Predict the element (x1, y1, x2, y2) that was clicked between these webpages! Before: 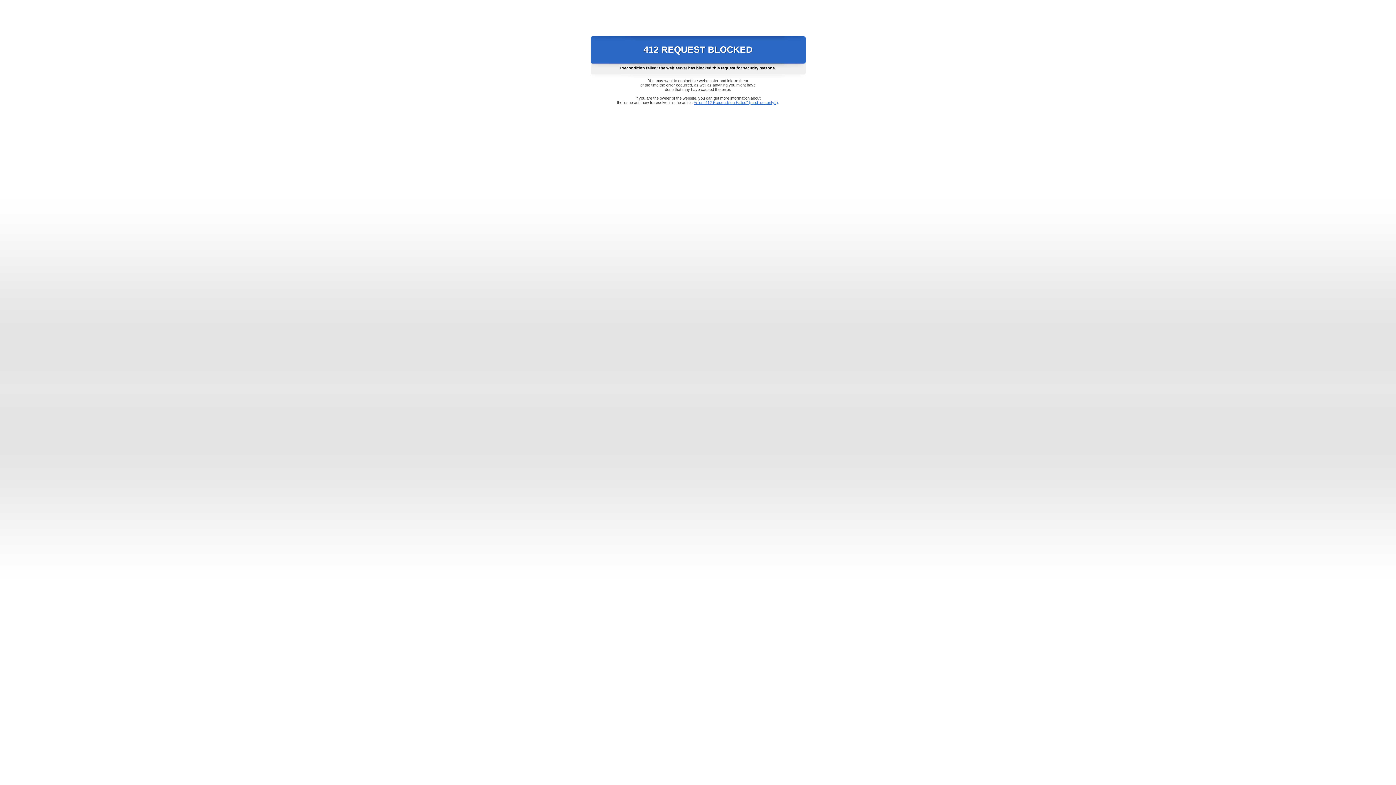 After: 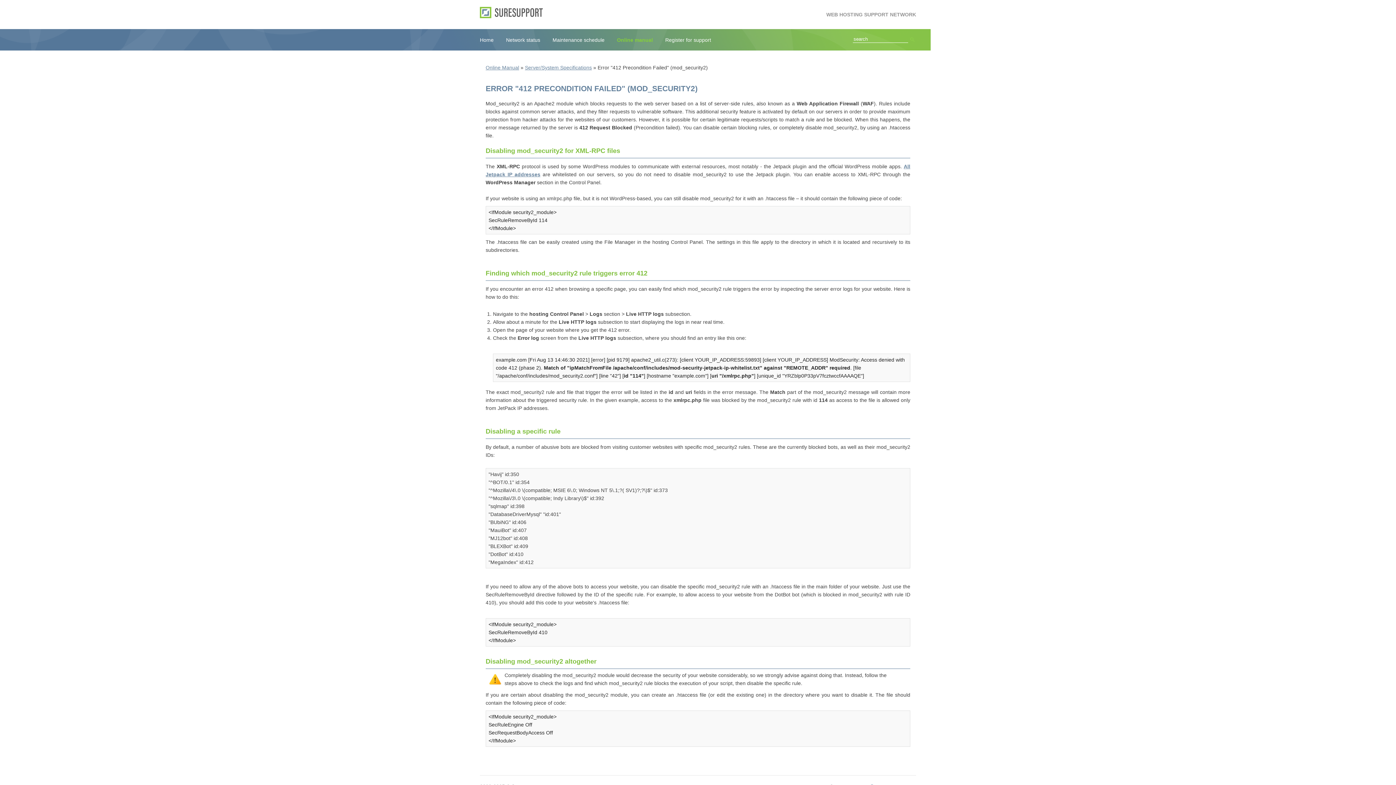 Action: bbox: (693, 100, 778, 104) label: Error "412 Precondition Failed" (mod_security2)